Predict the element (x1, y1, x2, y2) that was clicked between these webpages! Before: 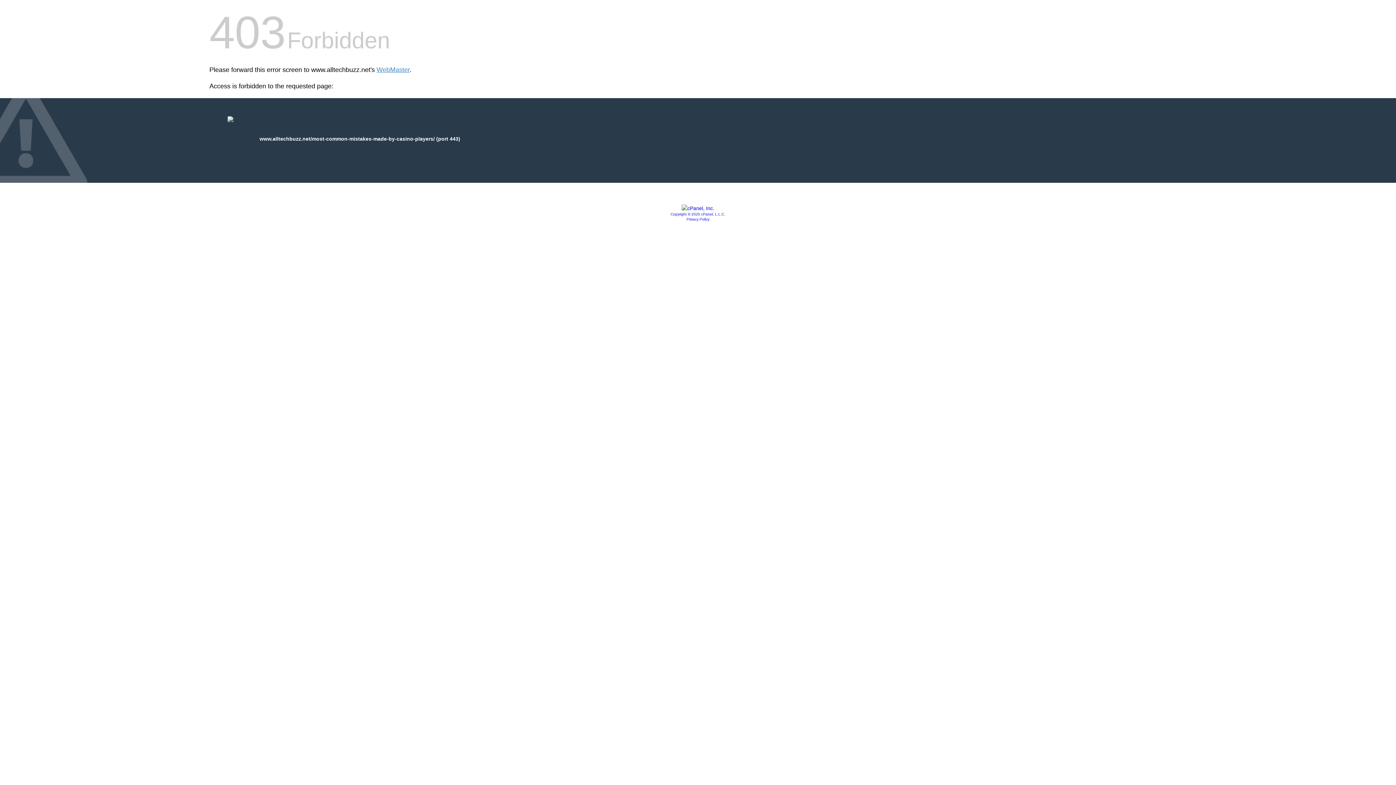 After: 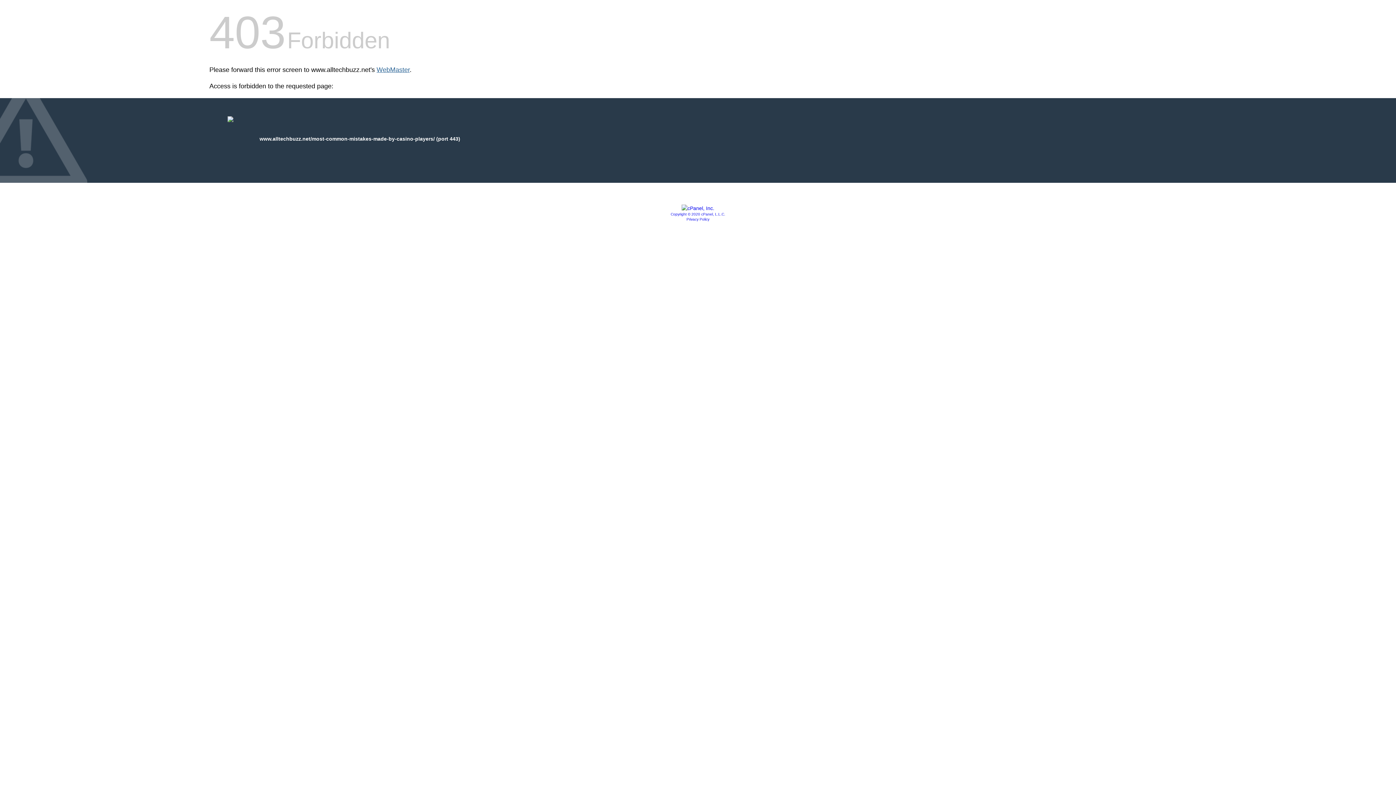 Action: label: WebMaster bbox: (376, 66, 409, 73)